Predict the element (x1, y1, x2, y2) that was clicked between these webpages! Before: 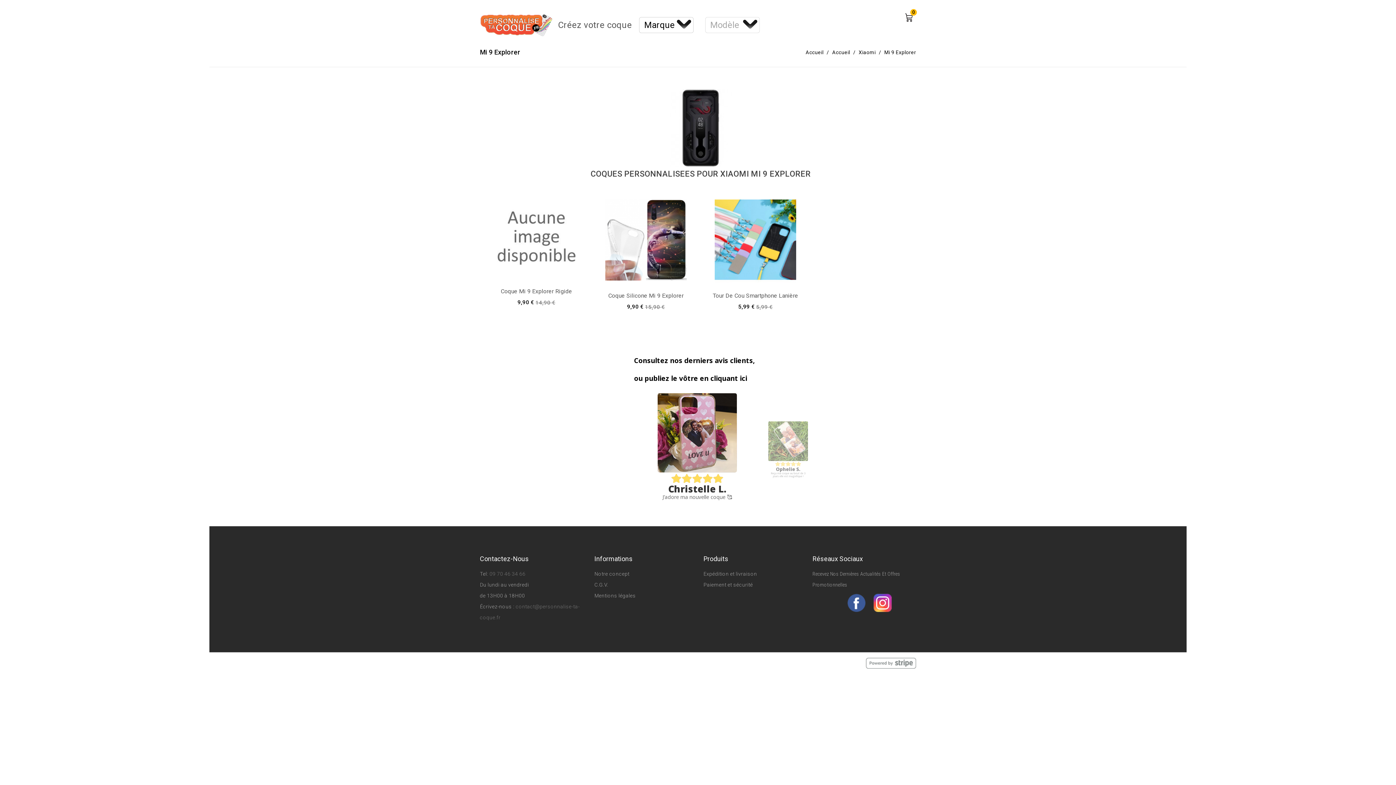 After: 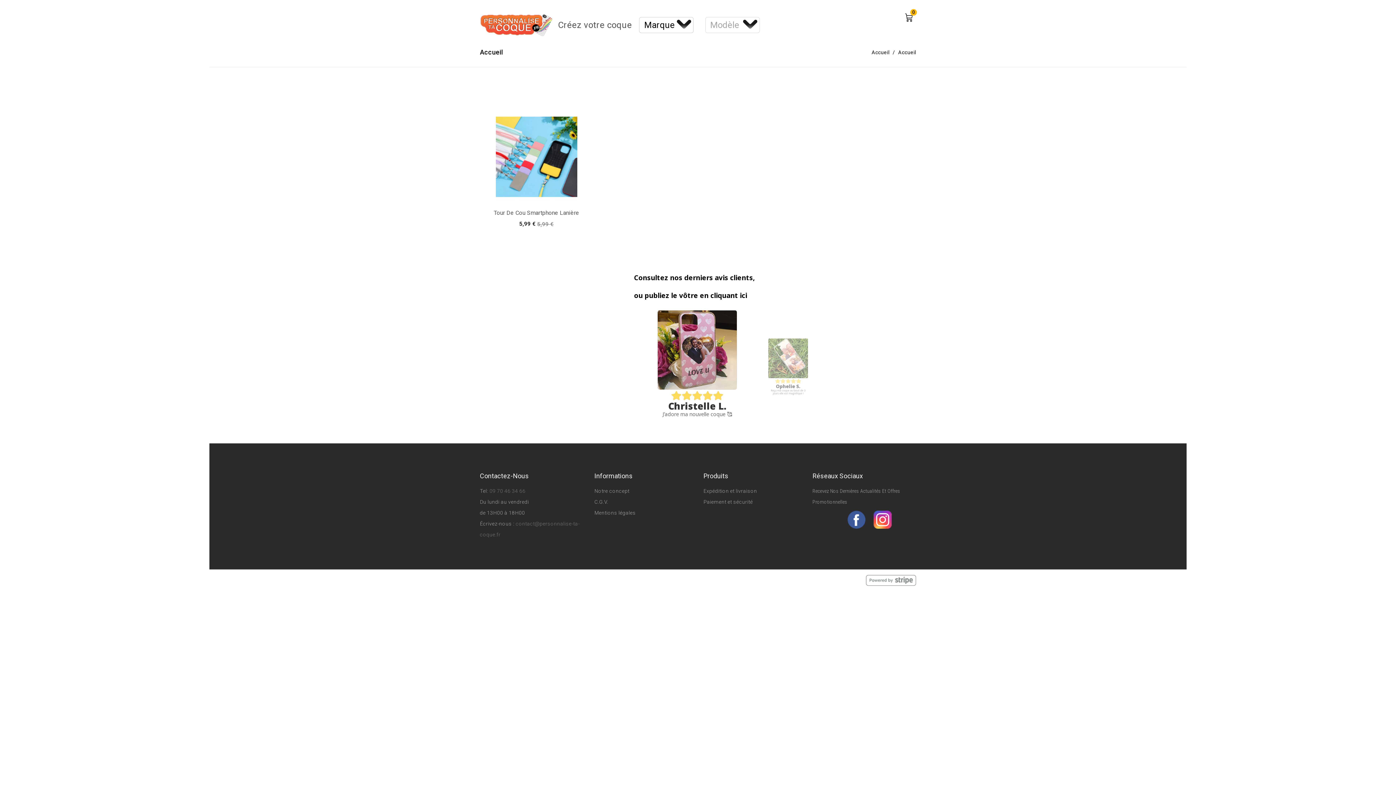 Action: label: Accueil  bbox: (832, 49, 851, 55)